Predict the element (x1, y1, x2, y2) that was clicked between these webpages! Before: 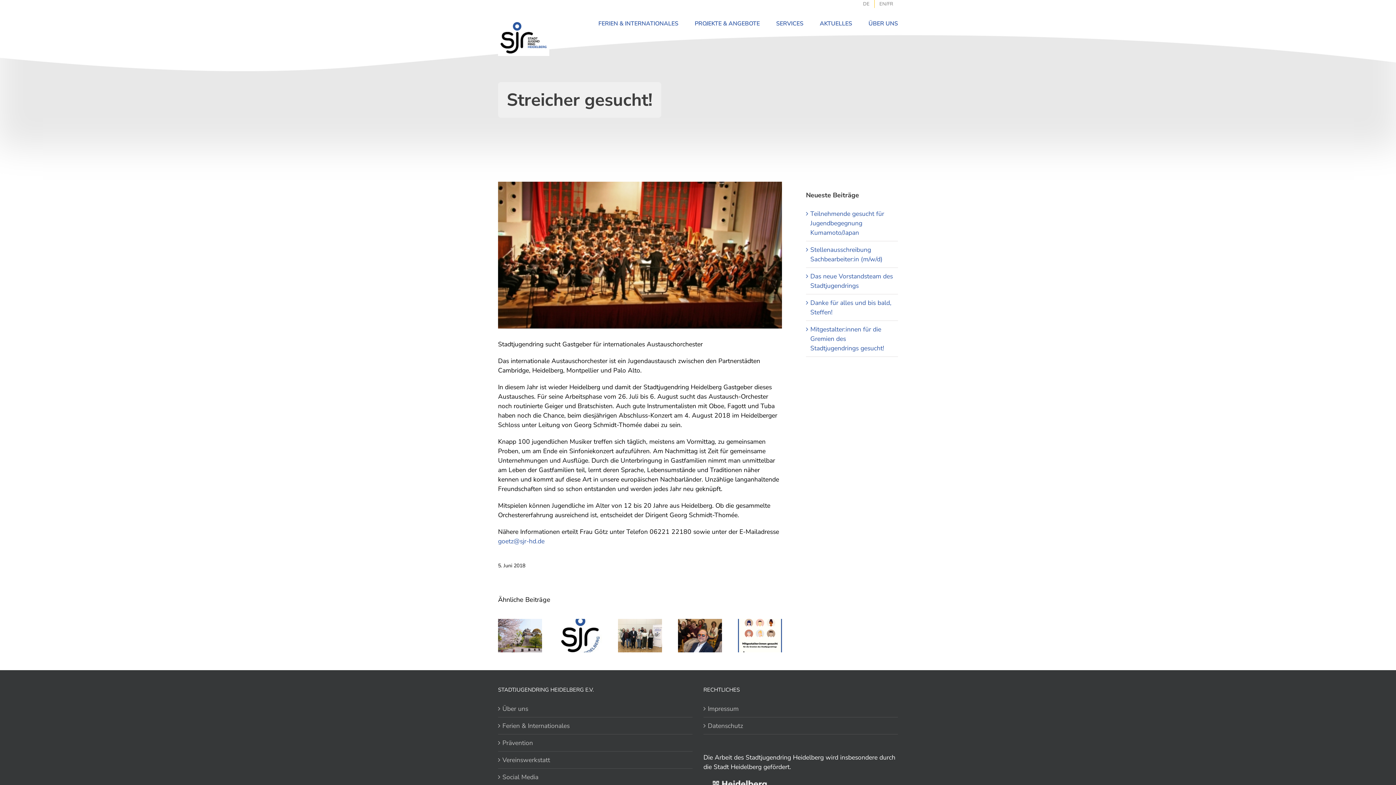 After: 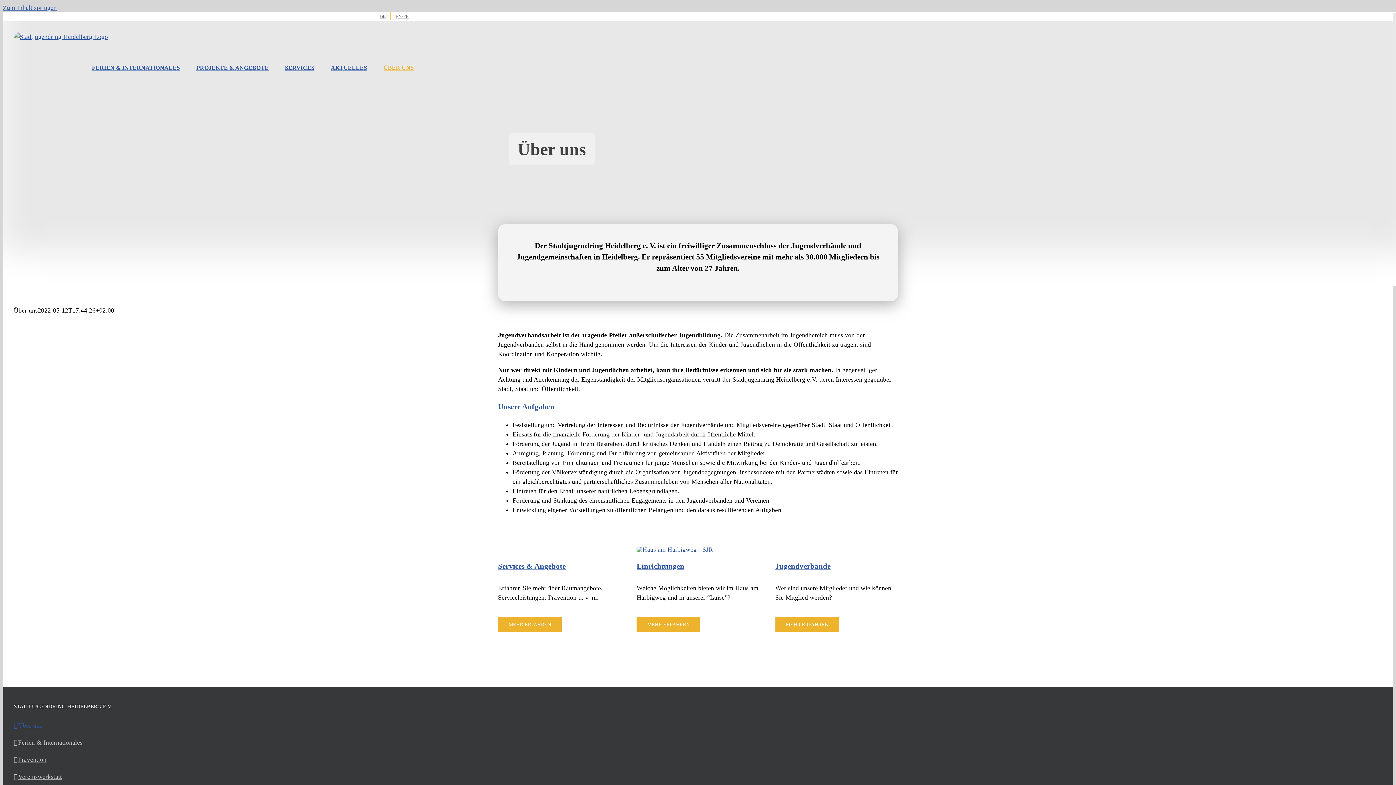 Action: bbox: (502, 704, 689, 713) label: Über uns